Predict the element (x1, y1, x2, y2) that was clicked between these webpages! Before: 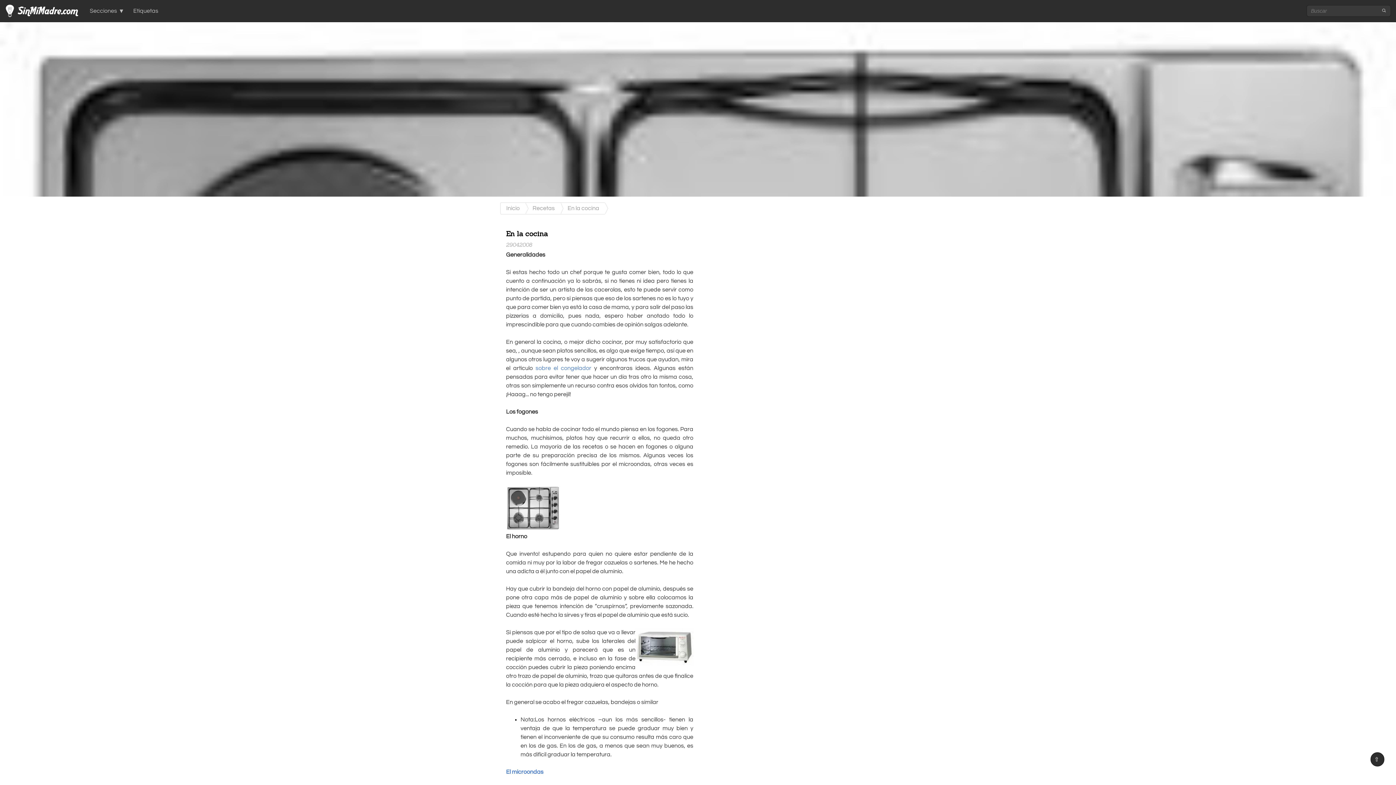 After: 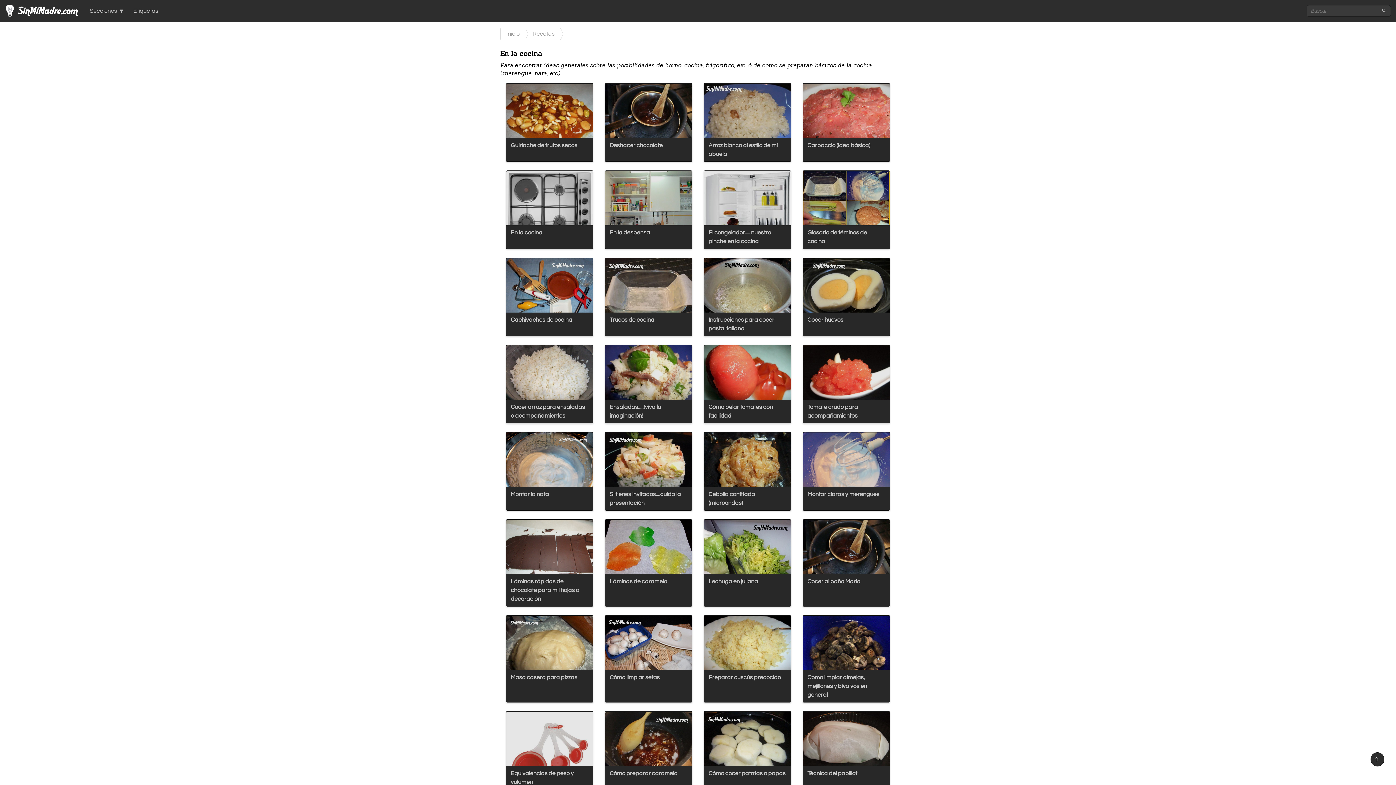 Action: label: En la cocina bbox: (560, 202, 605, 214)